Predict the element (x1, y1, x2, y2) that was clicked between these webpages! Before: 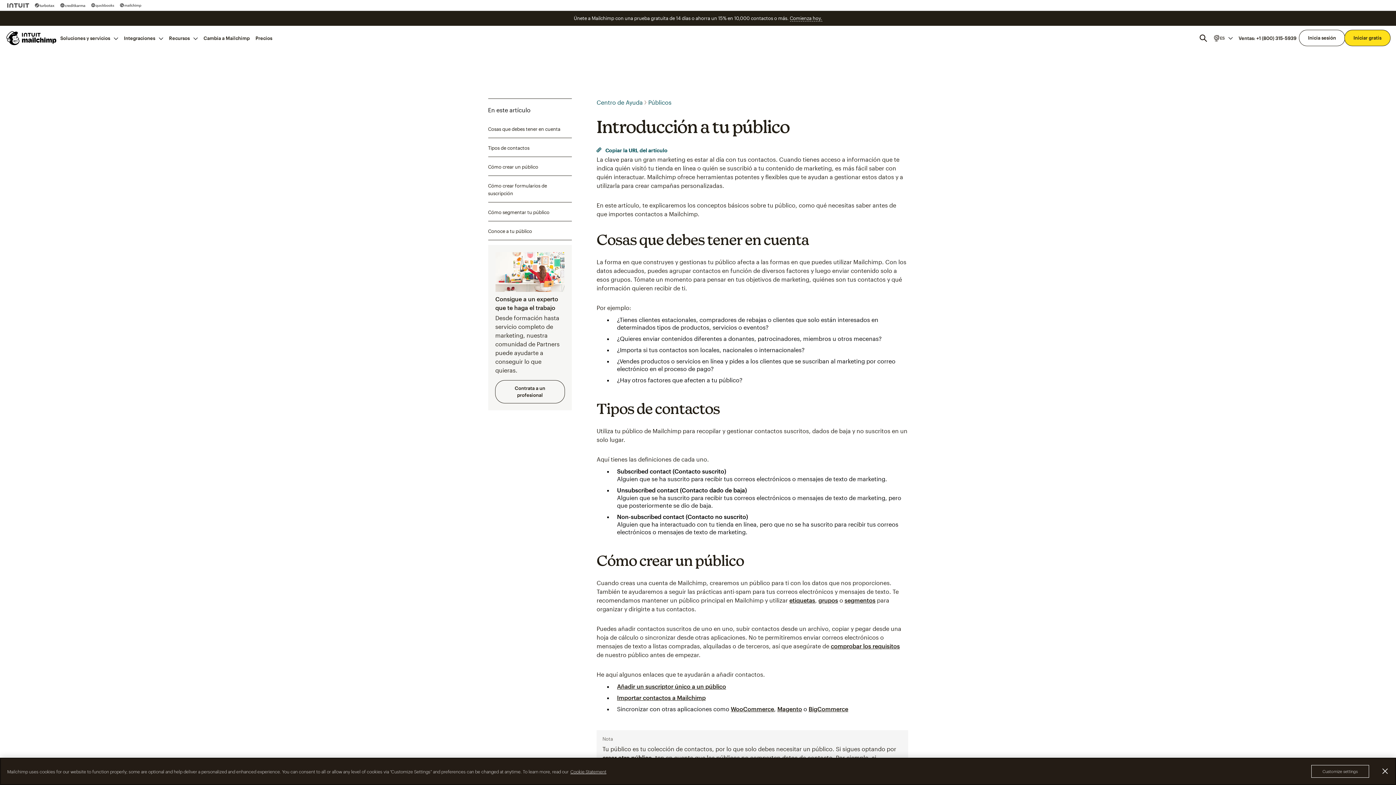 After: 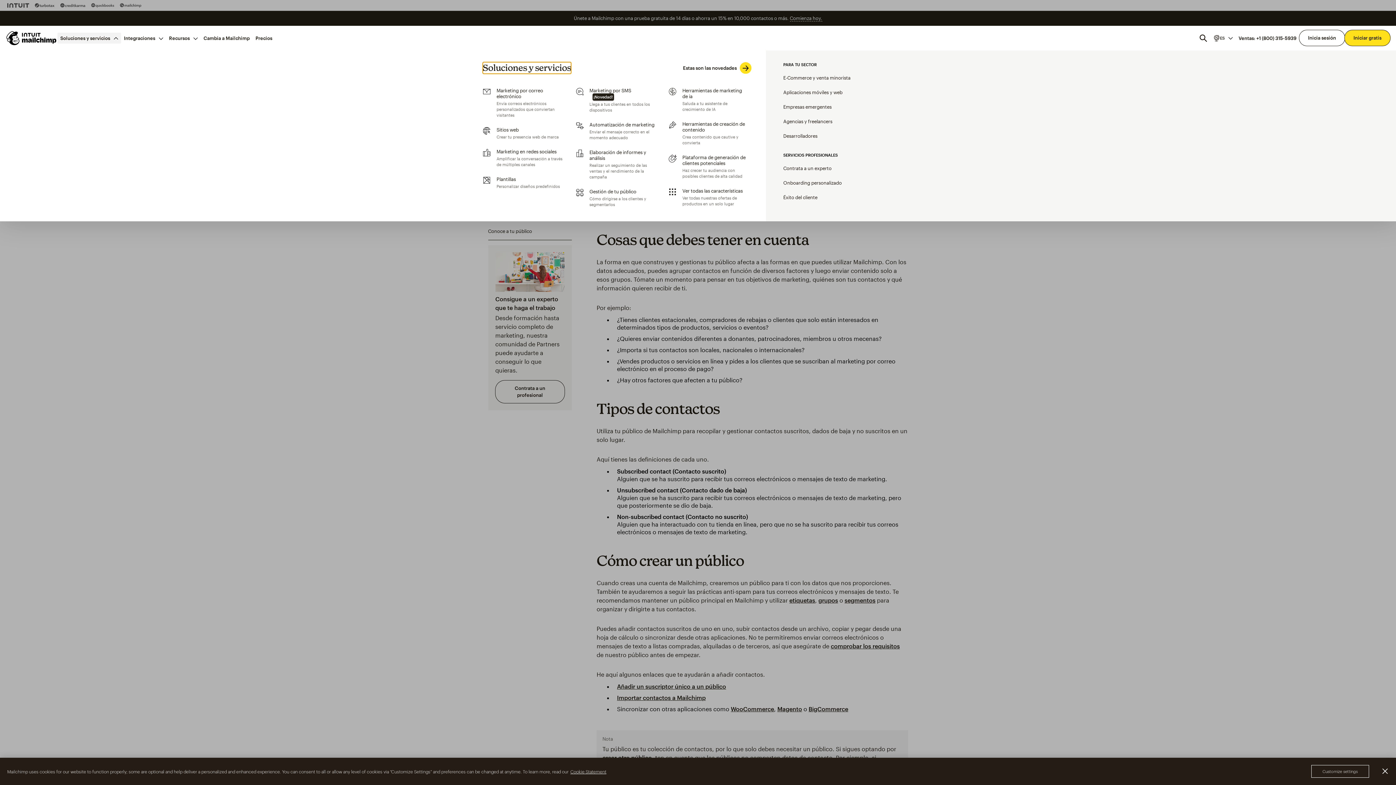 Action: bbox: (57, 32, 121, 43) label: Soluciones y servicios